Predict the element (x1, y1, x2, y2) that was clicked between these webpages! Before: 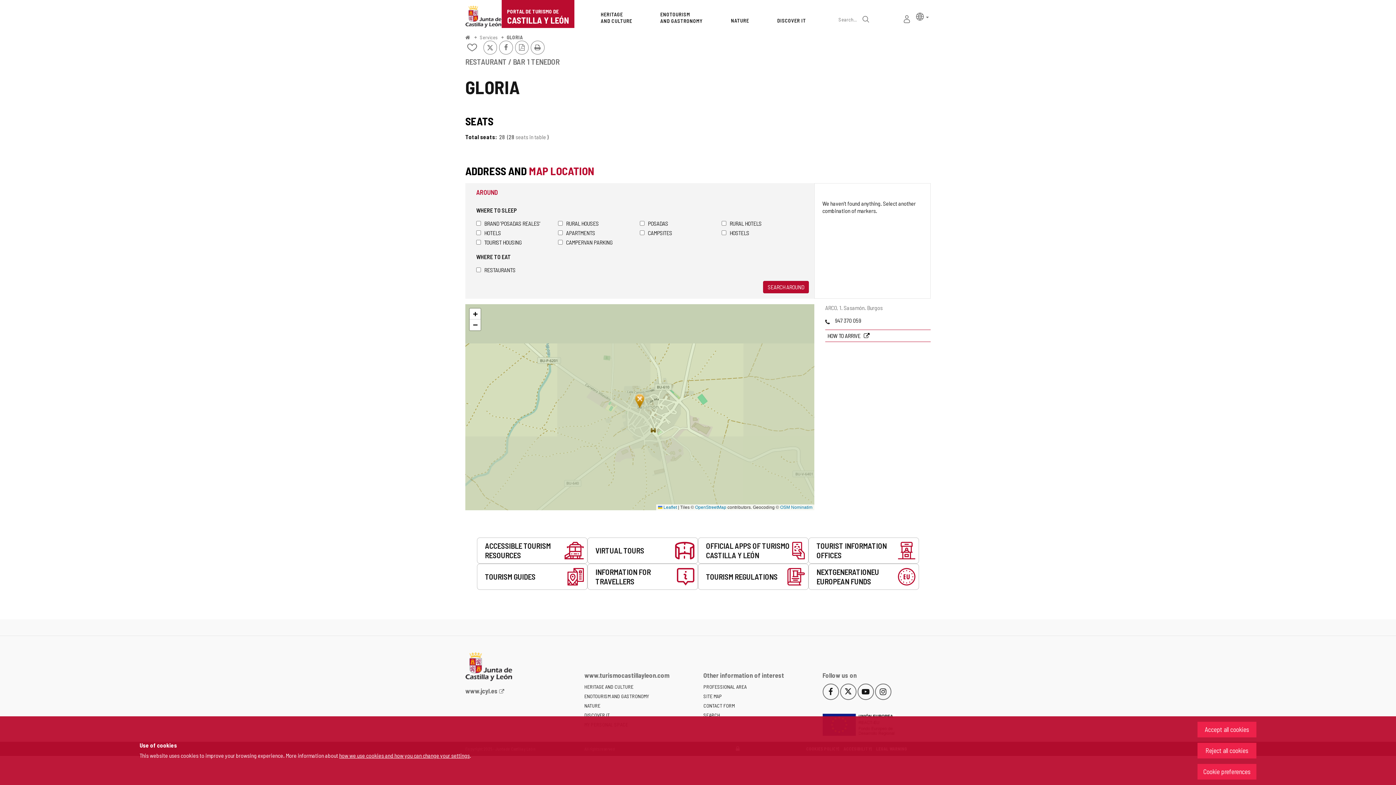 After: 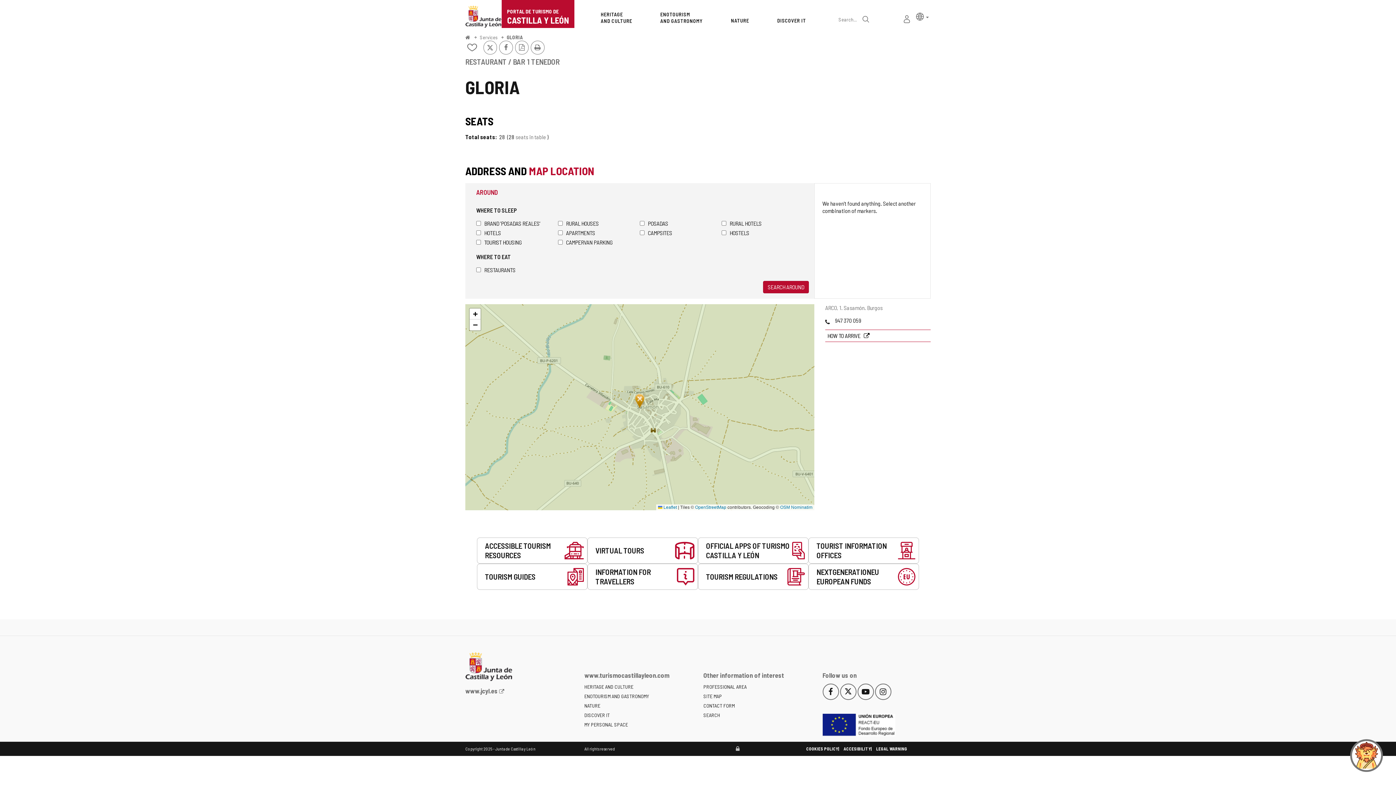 Action: bbox: (1197, 722, 1256, 737) label: Accept all cookies